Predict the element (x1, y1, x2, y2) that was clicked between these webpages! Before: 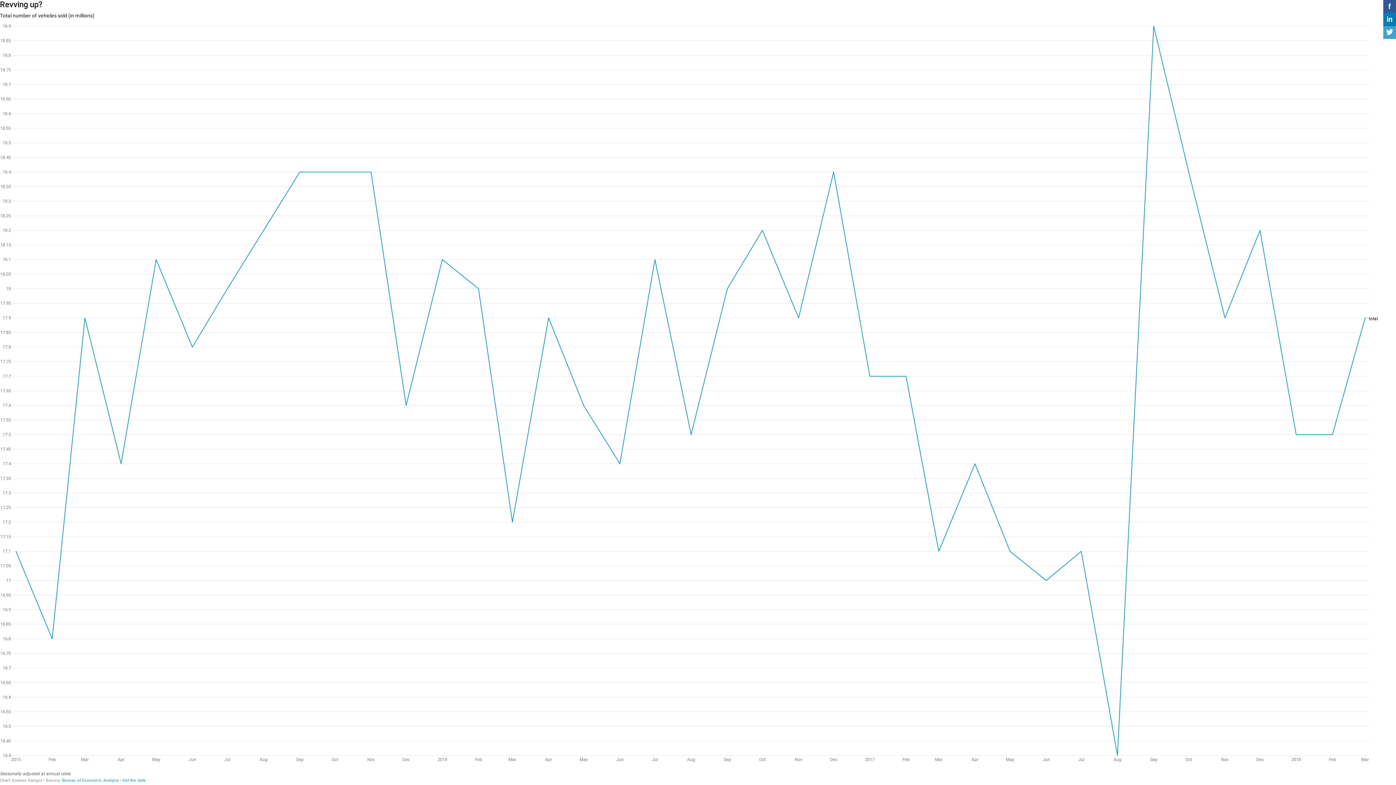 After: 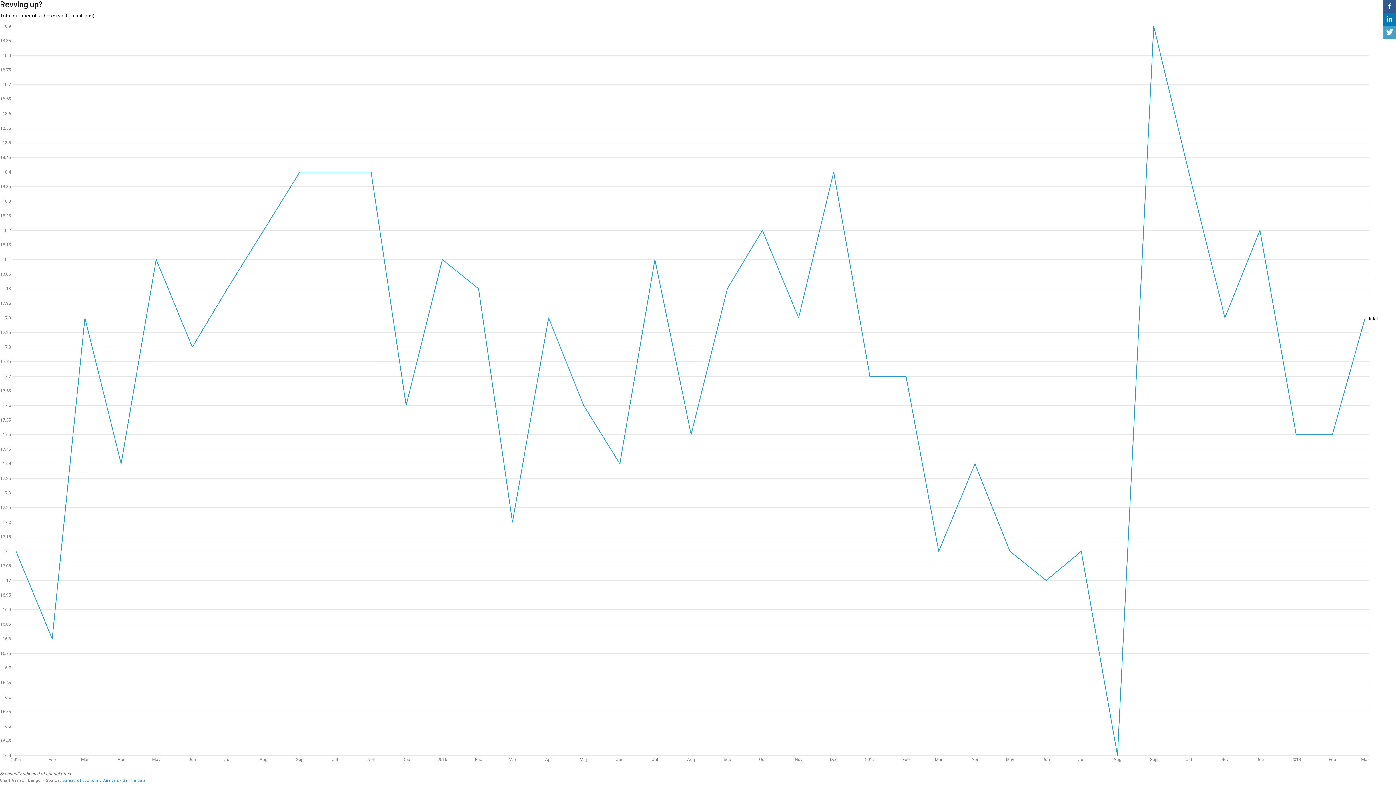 Action: bbox: (1386, 26, 1393, 37)